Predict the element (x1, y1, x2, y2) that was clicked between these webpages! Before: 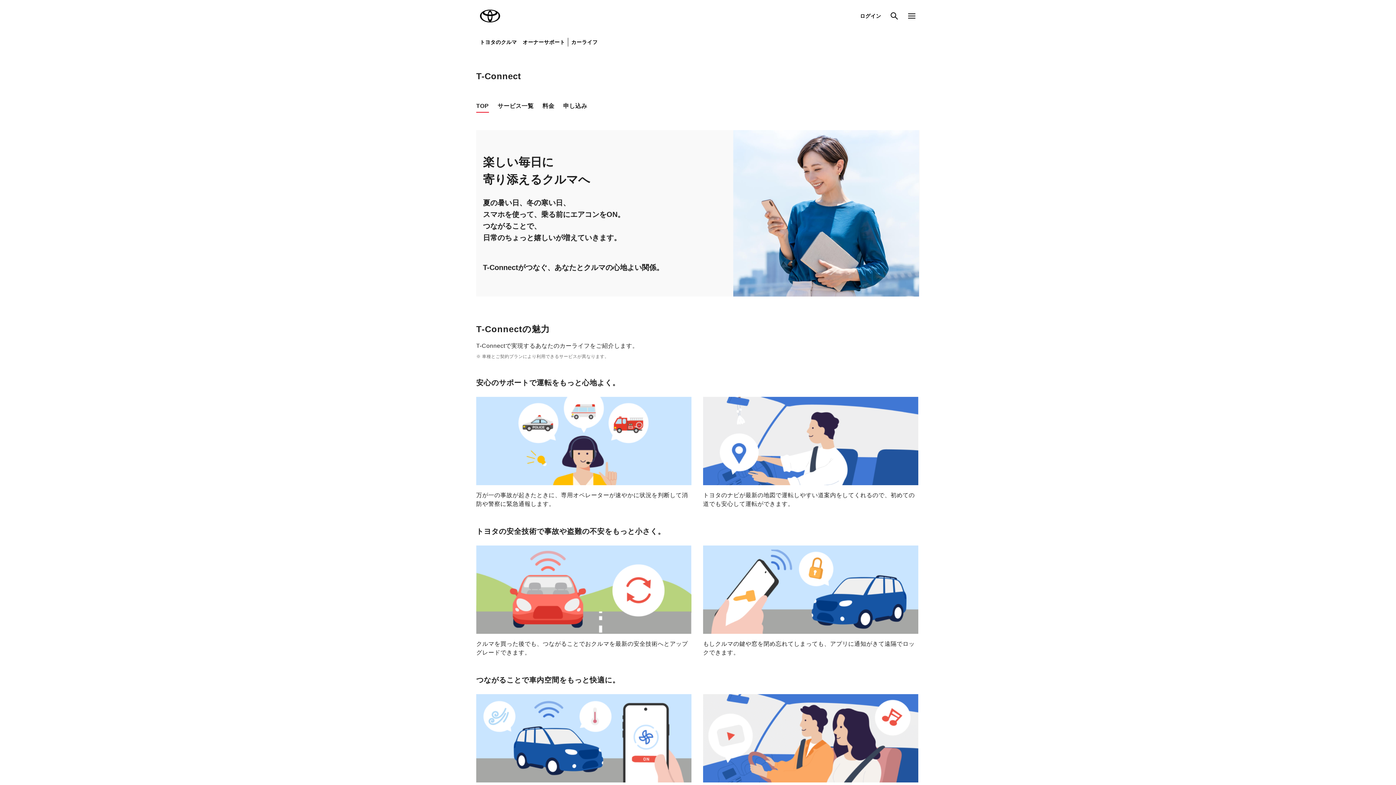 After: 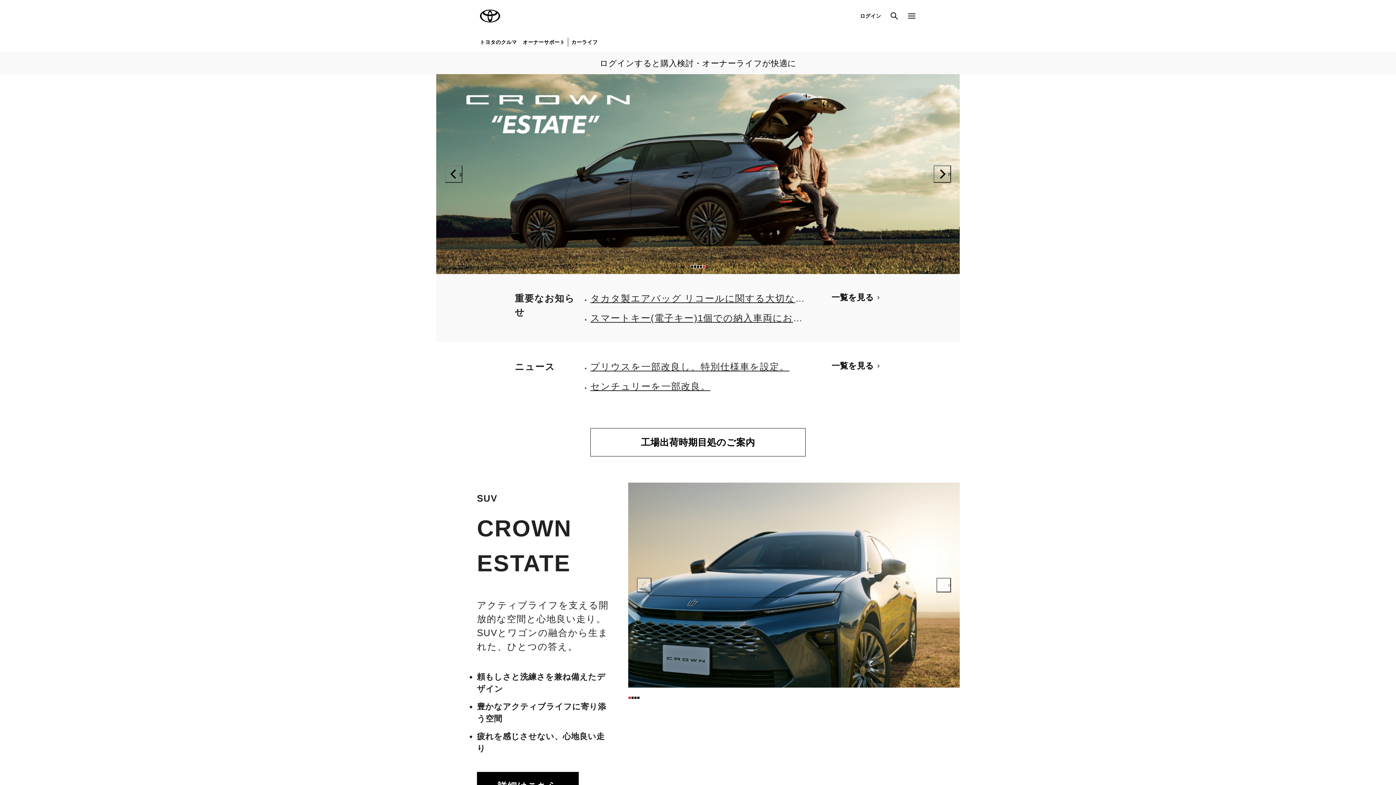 Action: label: TOYOTA bbox: (477, 2, 503, 29)